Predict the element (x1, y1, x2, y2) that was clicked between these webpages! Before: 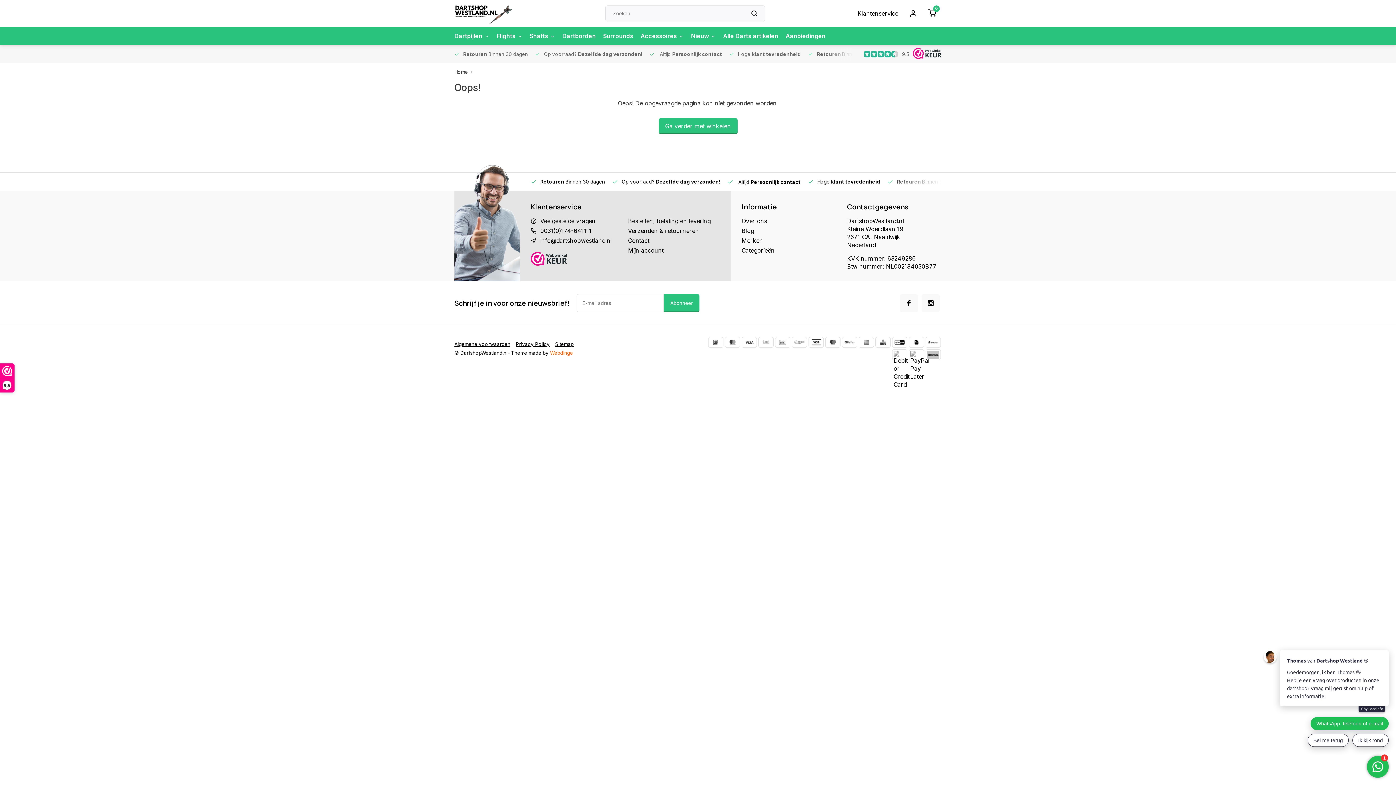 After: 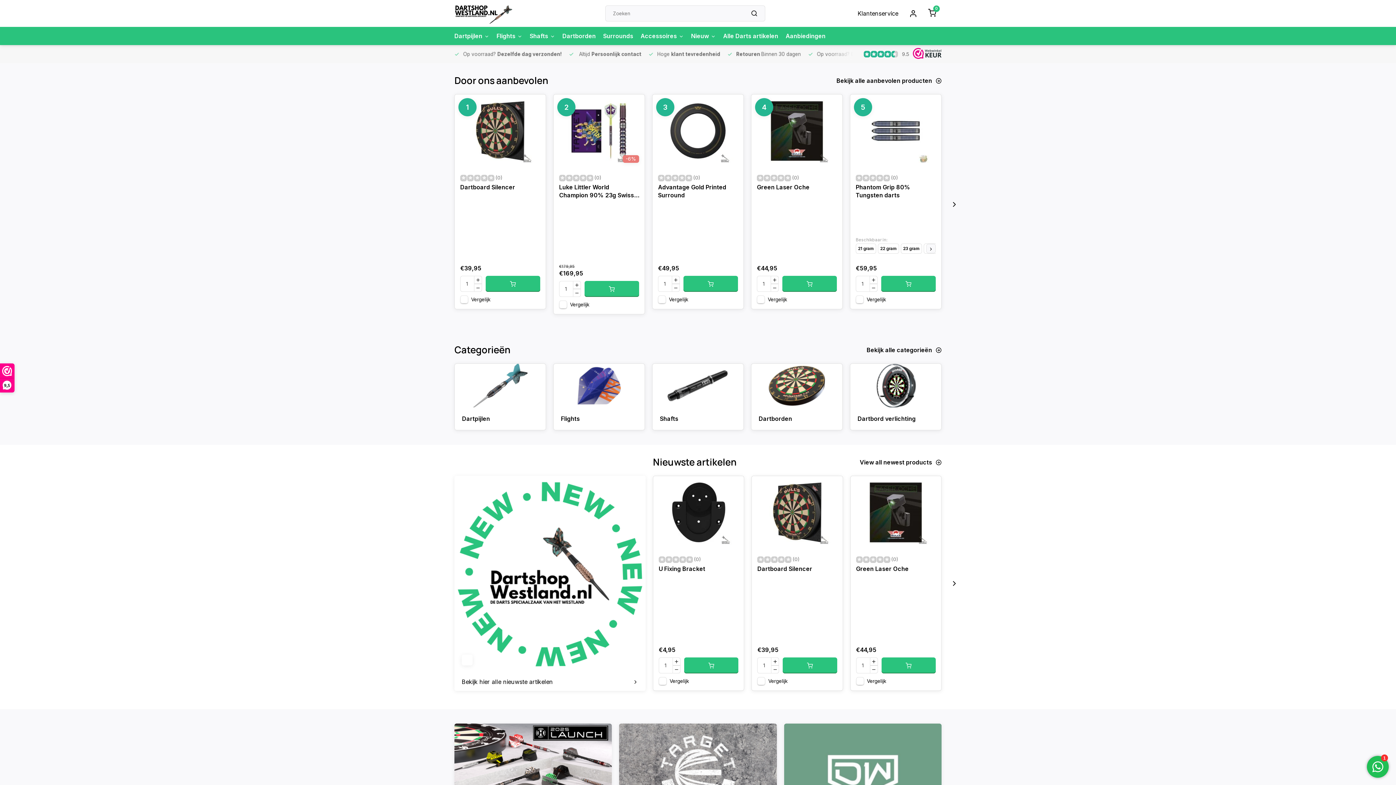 Action: label: Ga verder met winkelen bbox: (658, 118, 737, 134)